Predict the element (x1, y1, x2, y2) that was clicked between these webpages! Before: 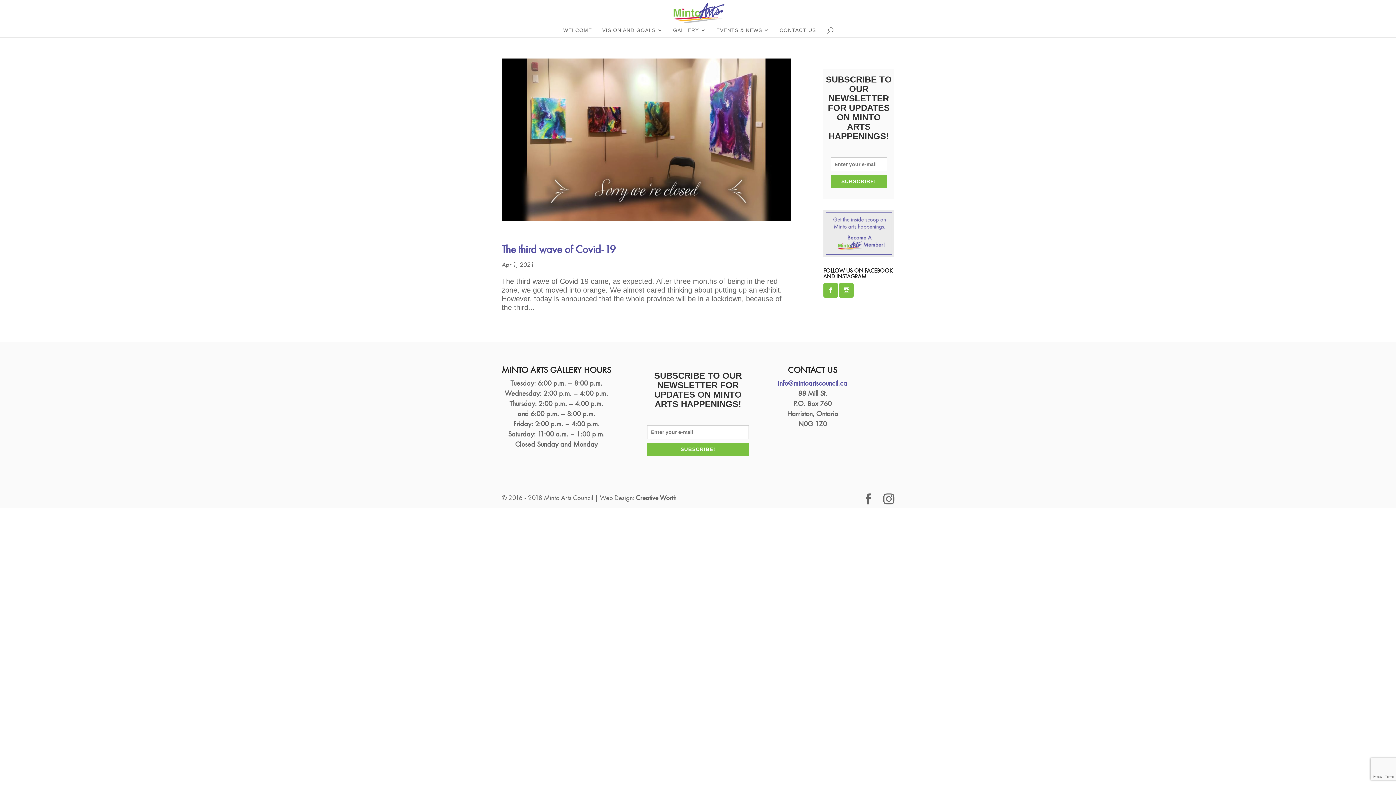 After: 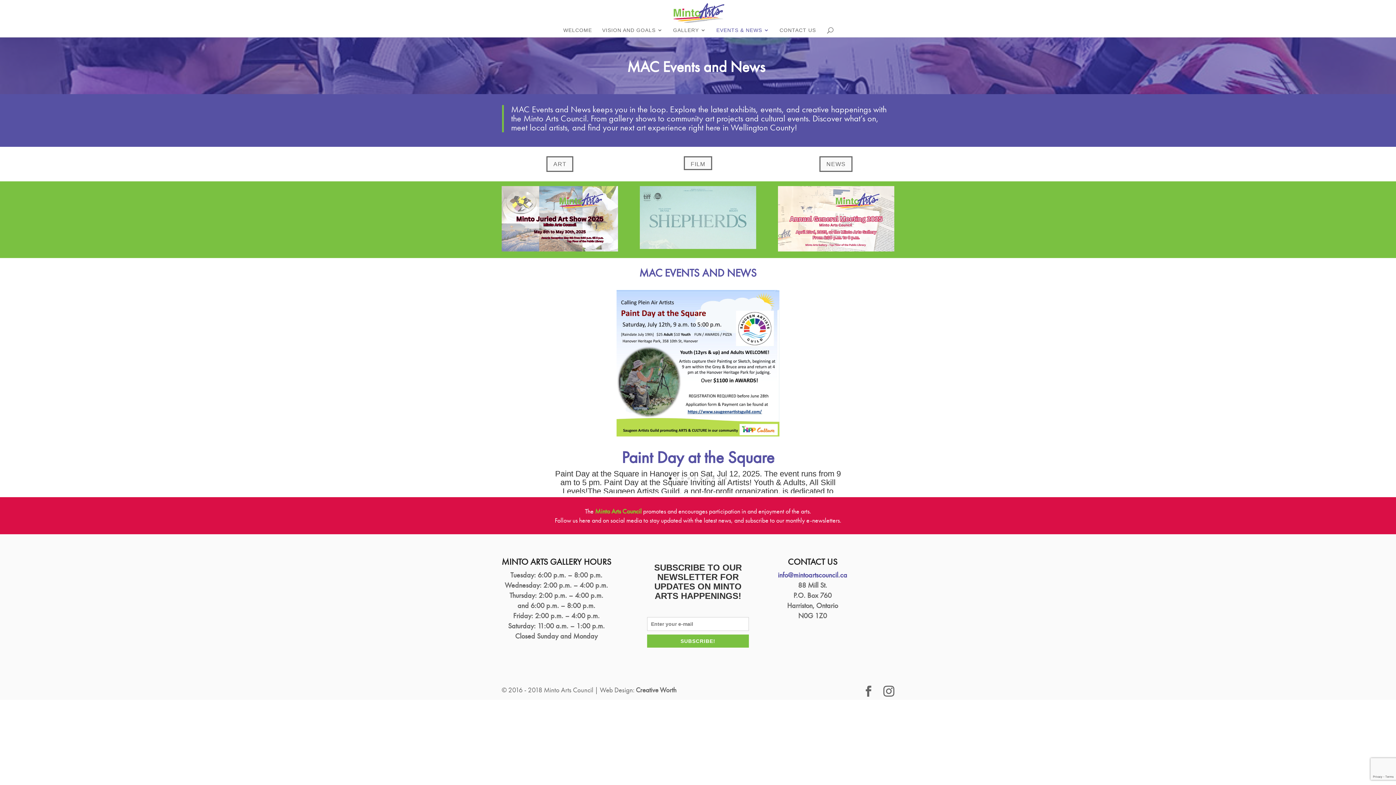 Action: bbox: (716, 27, 769, 37) label: EVENTS & NEWS